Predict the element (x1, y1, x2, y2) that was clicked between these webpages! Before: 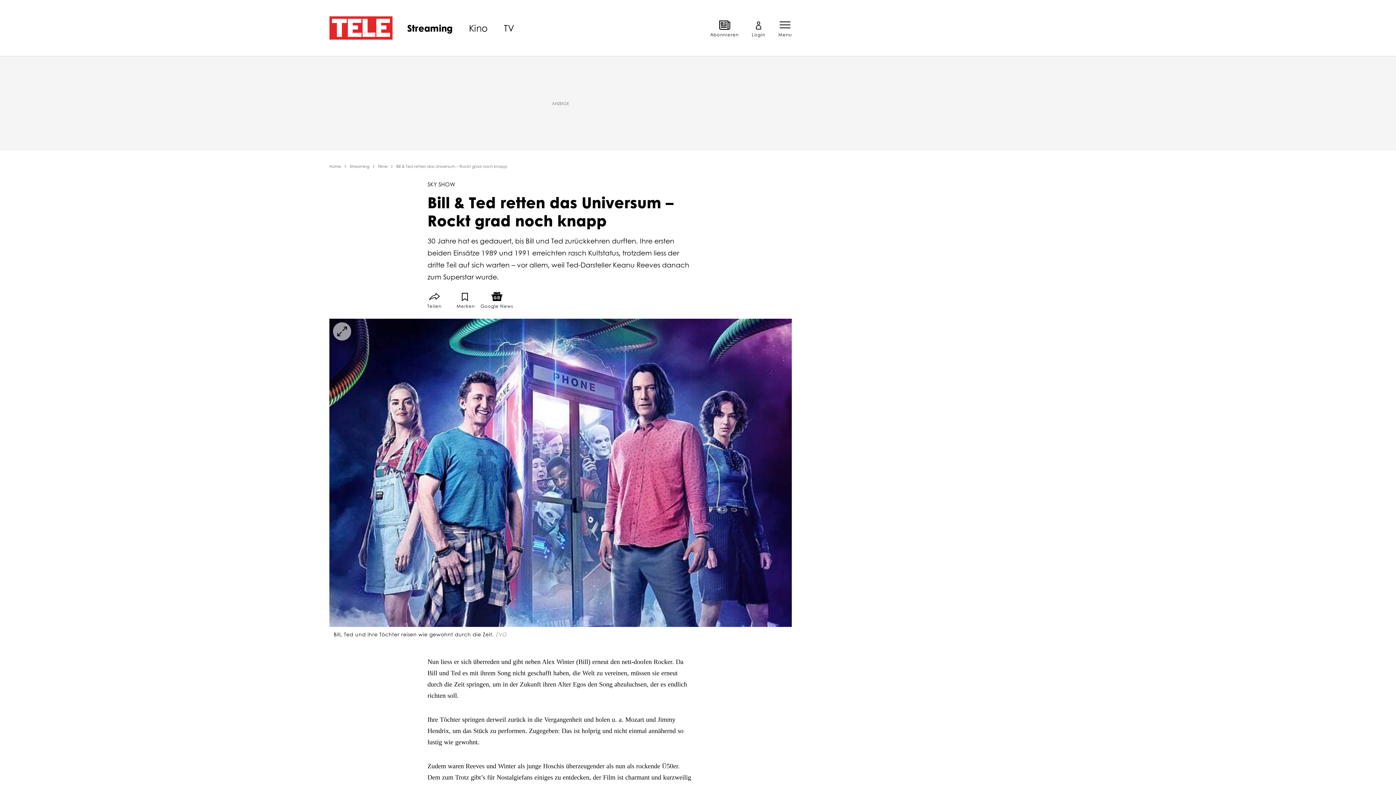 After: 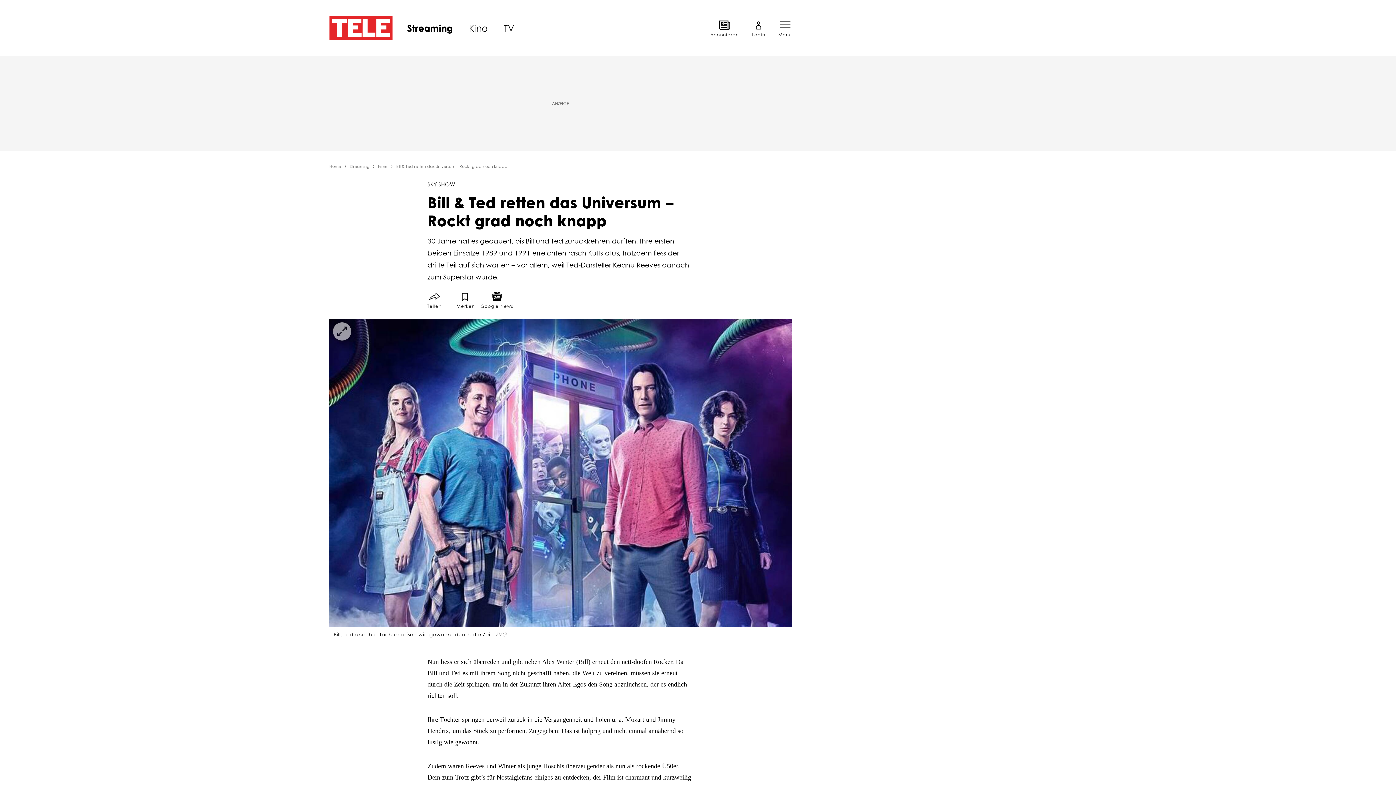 Action: label: Abonnieren bbox: (710, 19, 738, 36)